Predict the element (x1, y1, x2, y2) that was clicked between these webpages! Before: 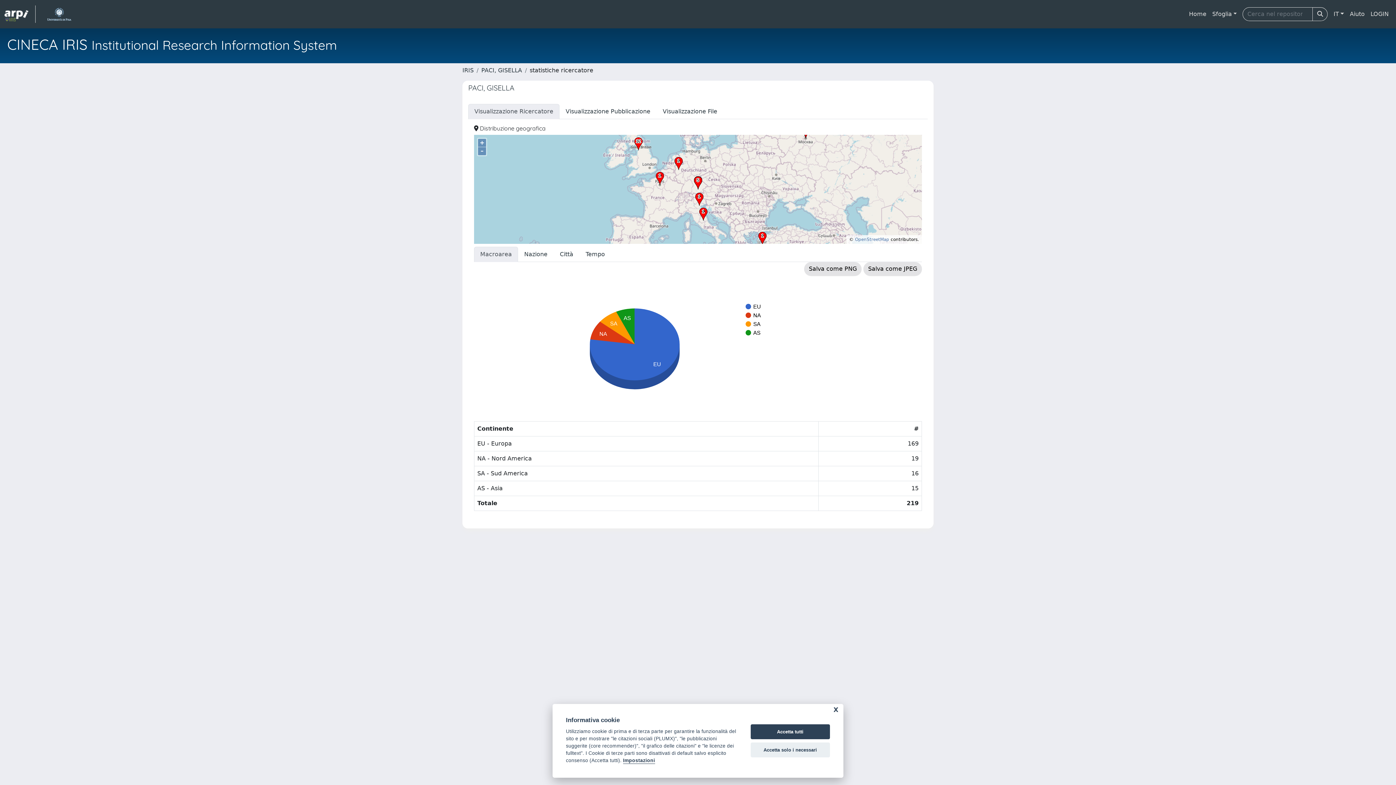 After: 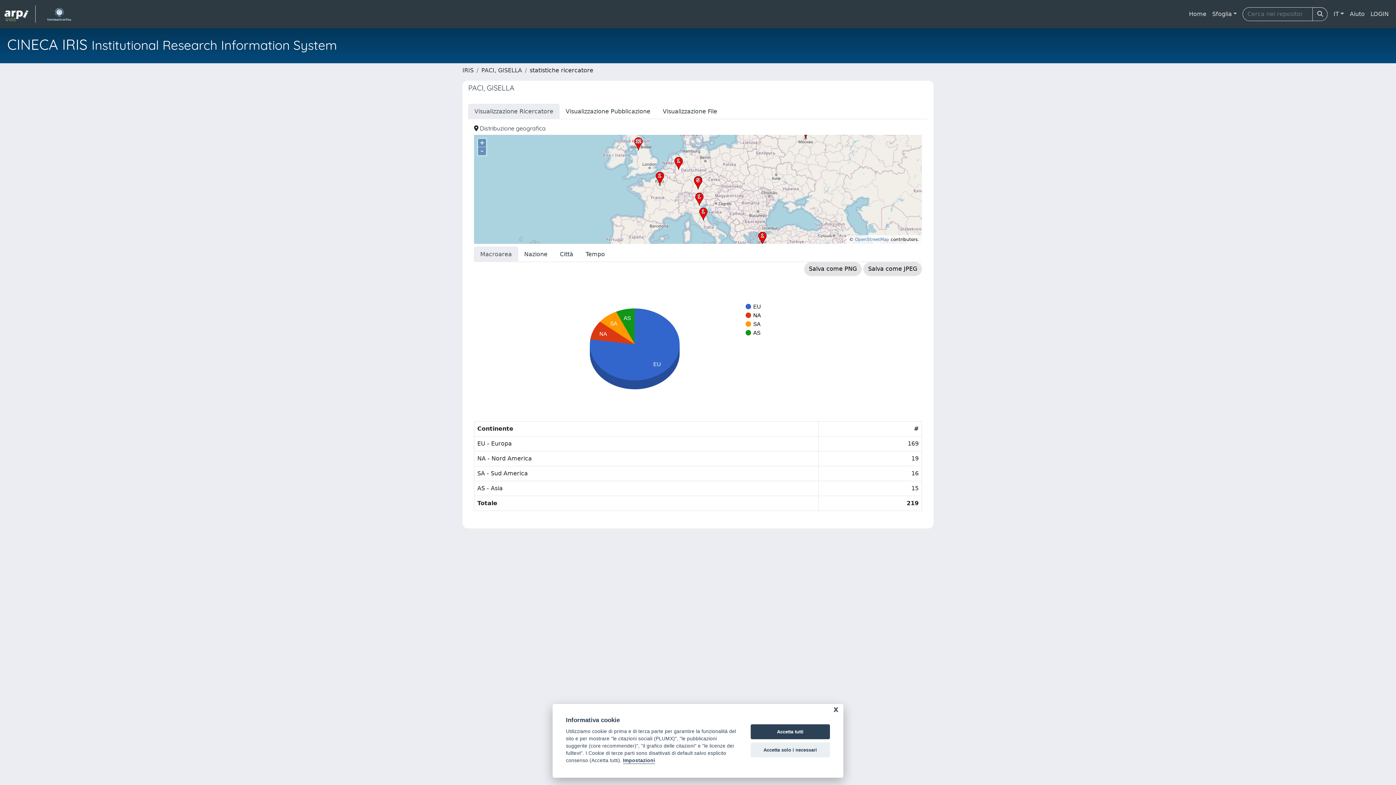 Action: bbox: (468, 104, 559, 119) label: Visualizzazione Ricercatore